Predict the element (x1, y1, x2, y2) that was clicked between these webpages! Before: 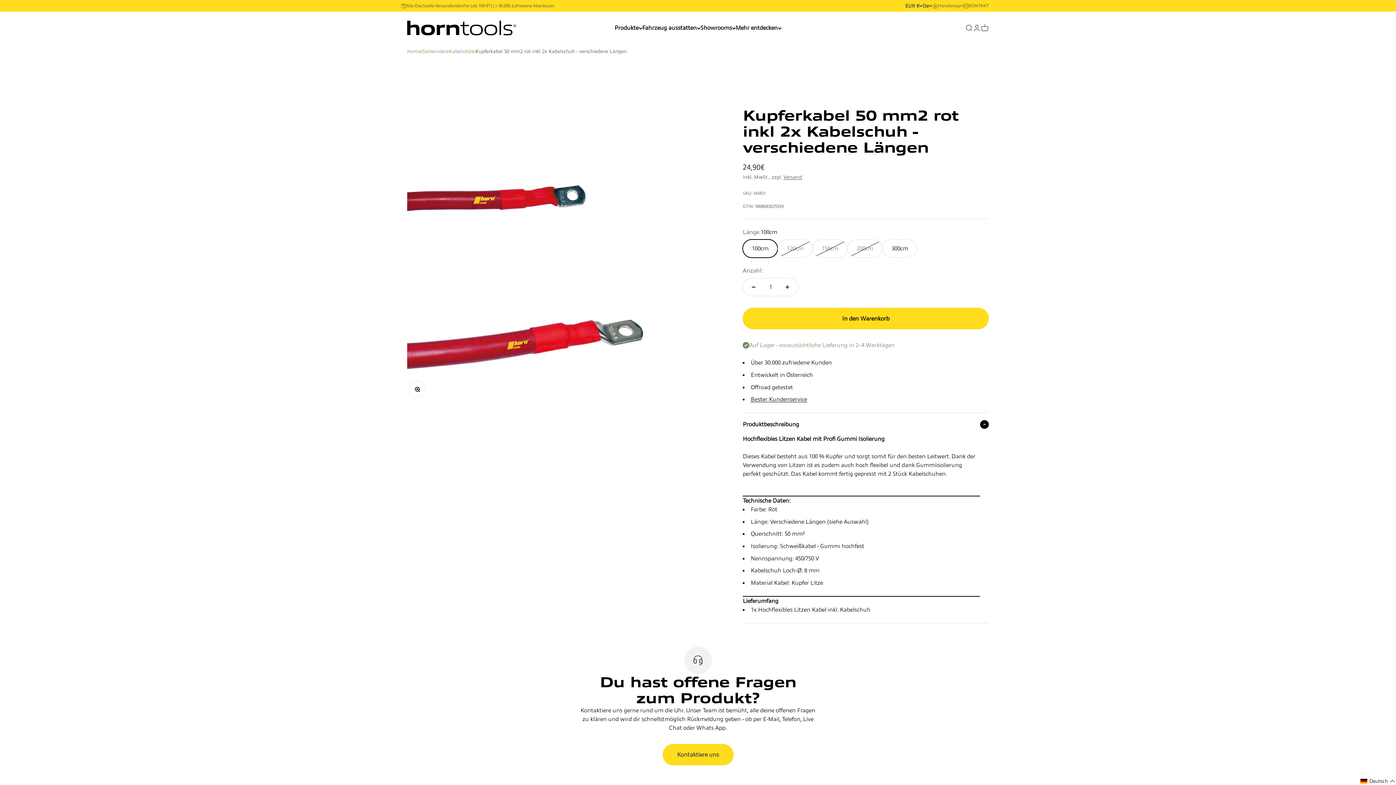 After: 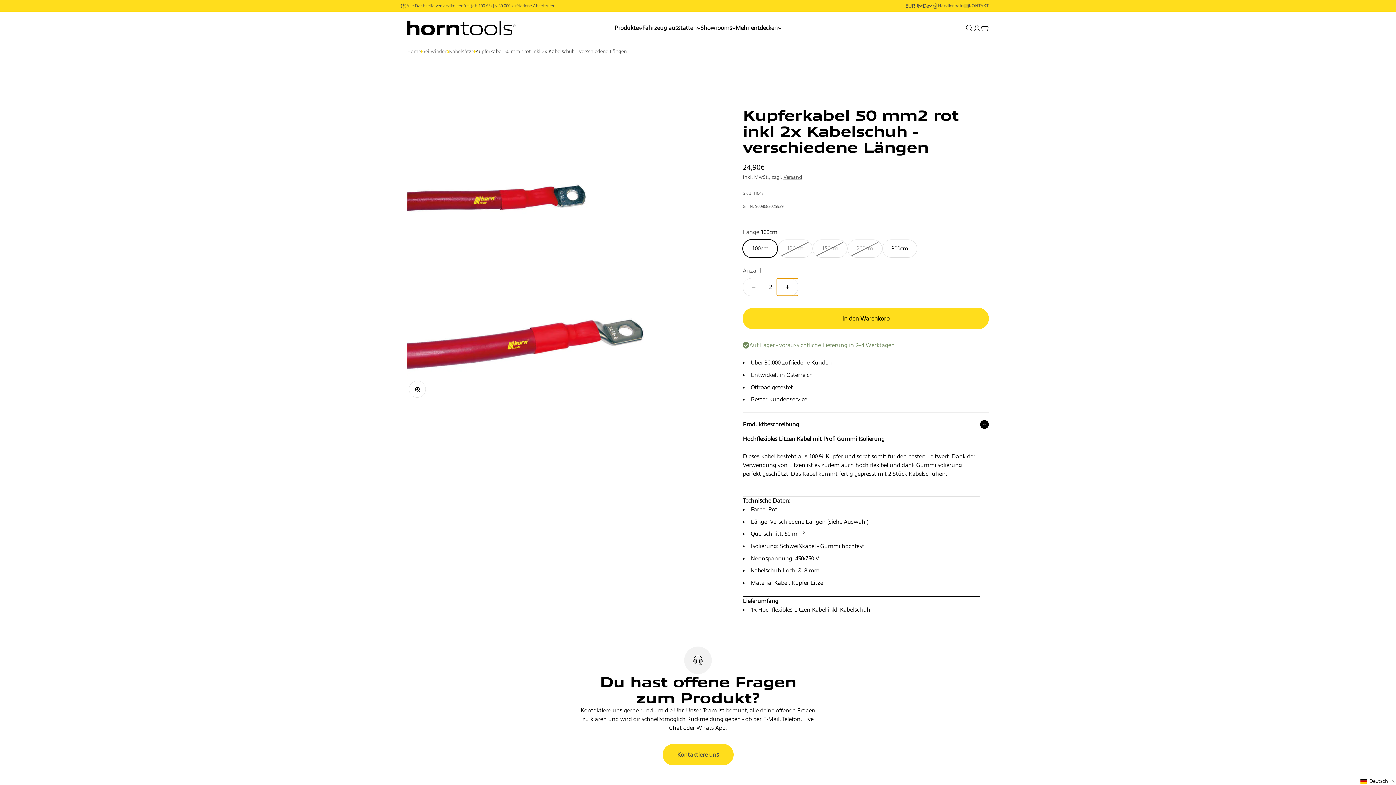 Action: label: Anzahl erhöhen bbox: (777, 278, 798, 296)